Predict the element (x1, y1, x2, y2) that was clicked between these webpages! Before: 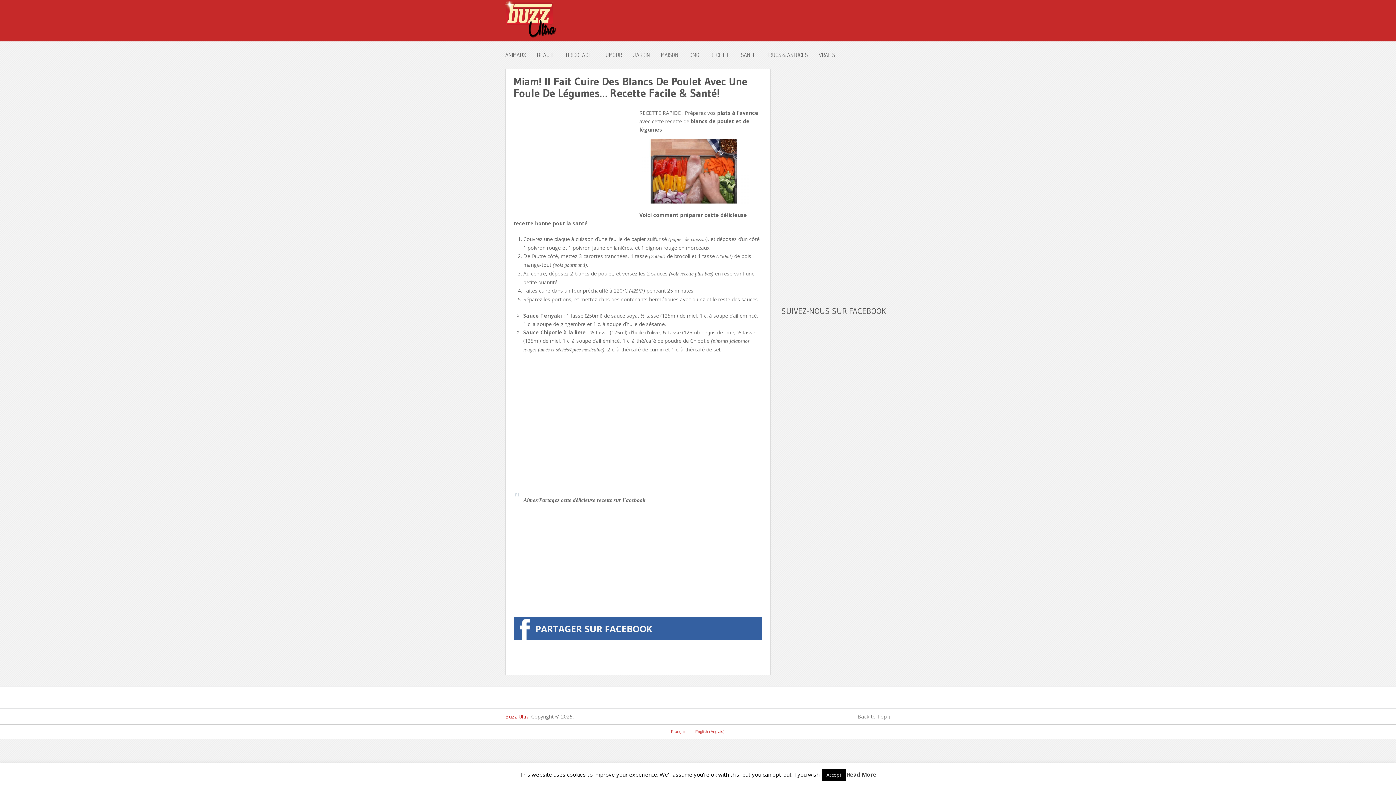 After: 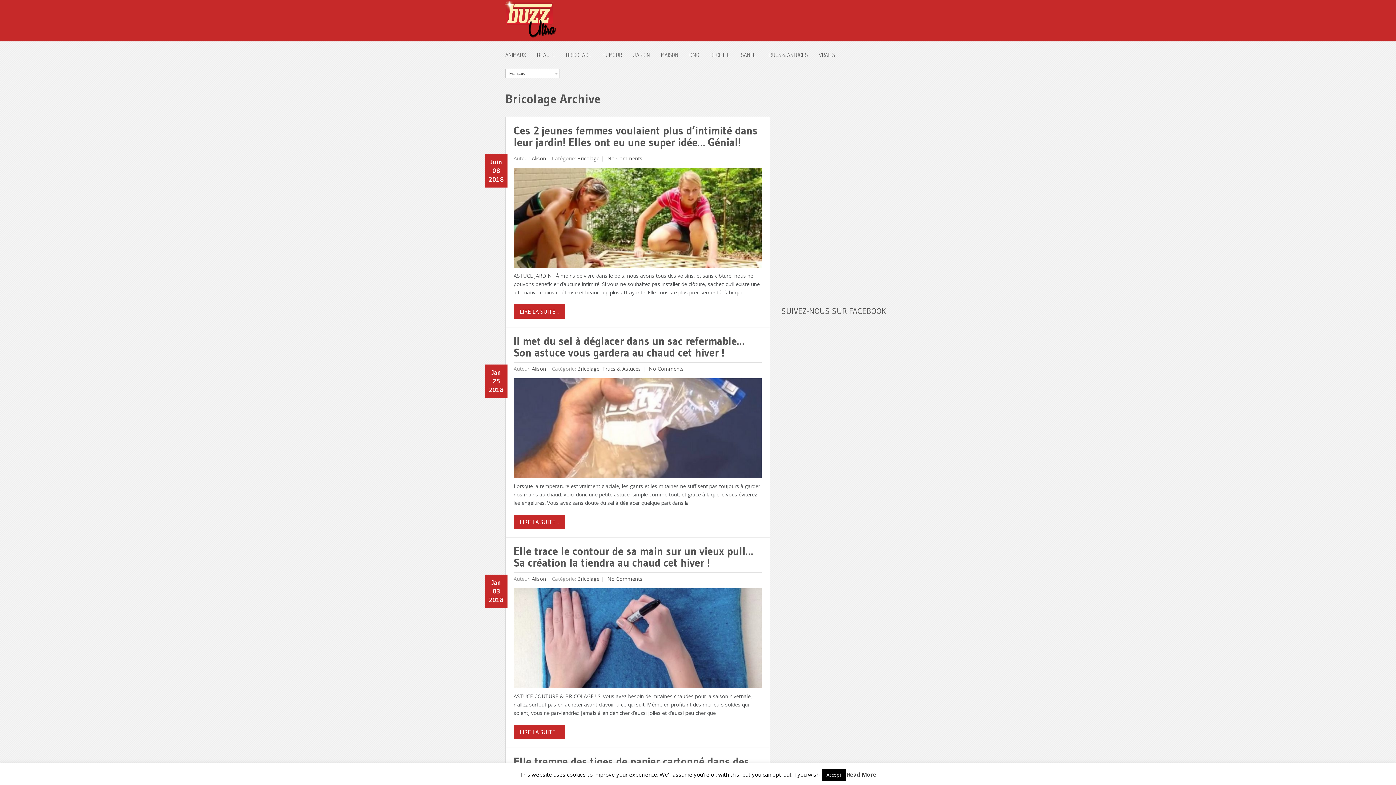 Action: label: BRICOLAGE bbox: (566, 44, 602, 62)